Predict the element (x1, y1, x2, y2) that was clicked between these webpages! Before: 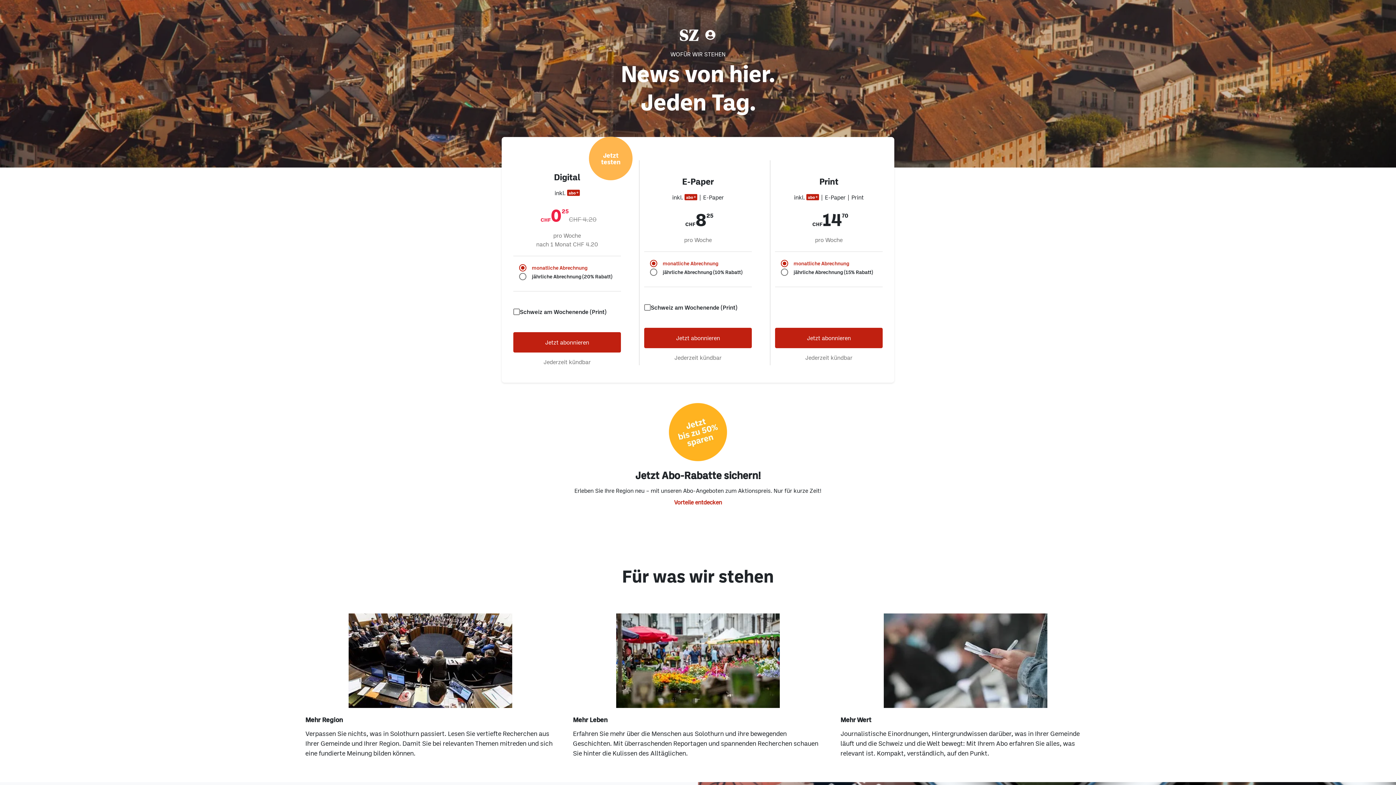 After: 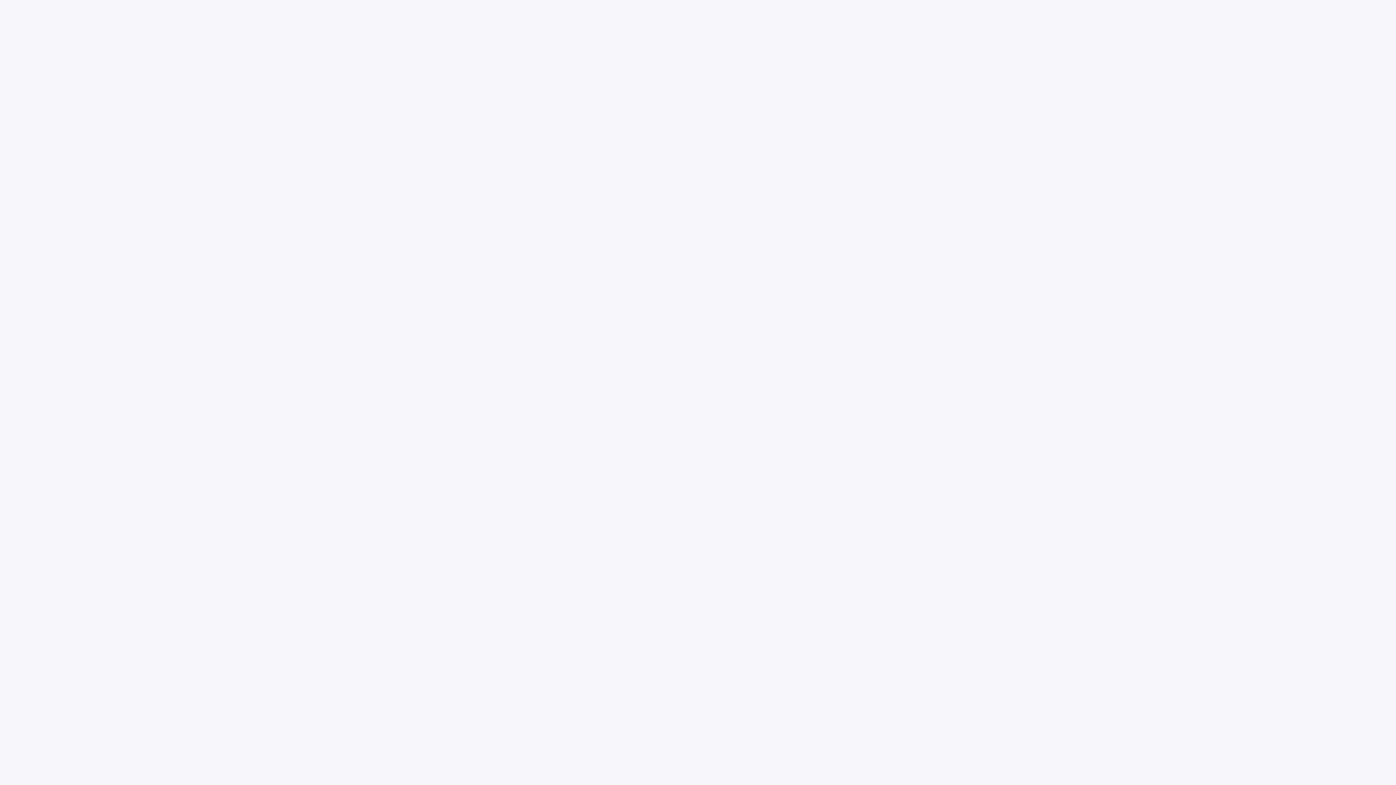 Action: bbox: (695, 29, 706, 40)